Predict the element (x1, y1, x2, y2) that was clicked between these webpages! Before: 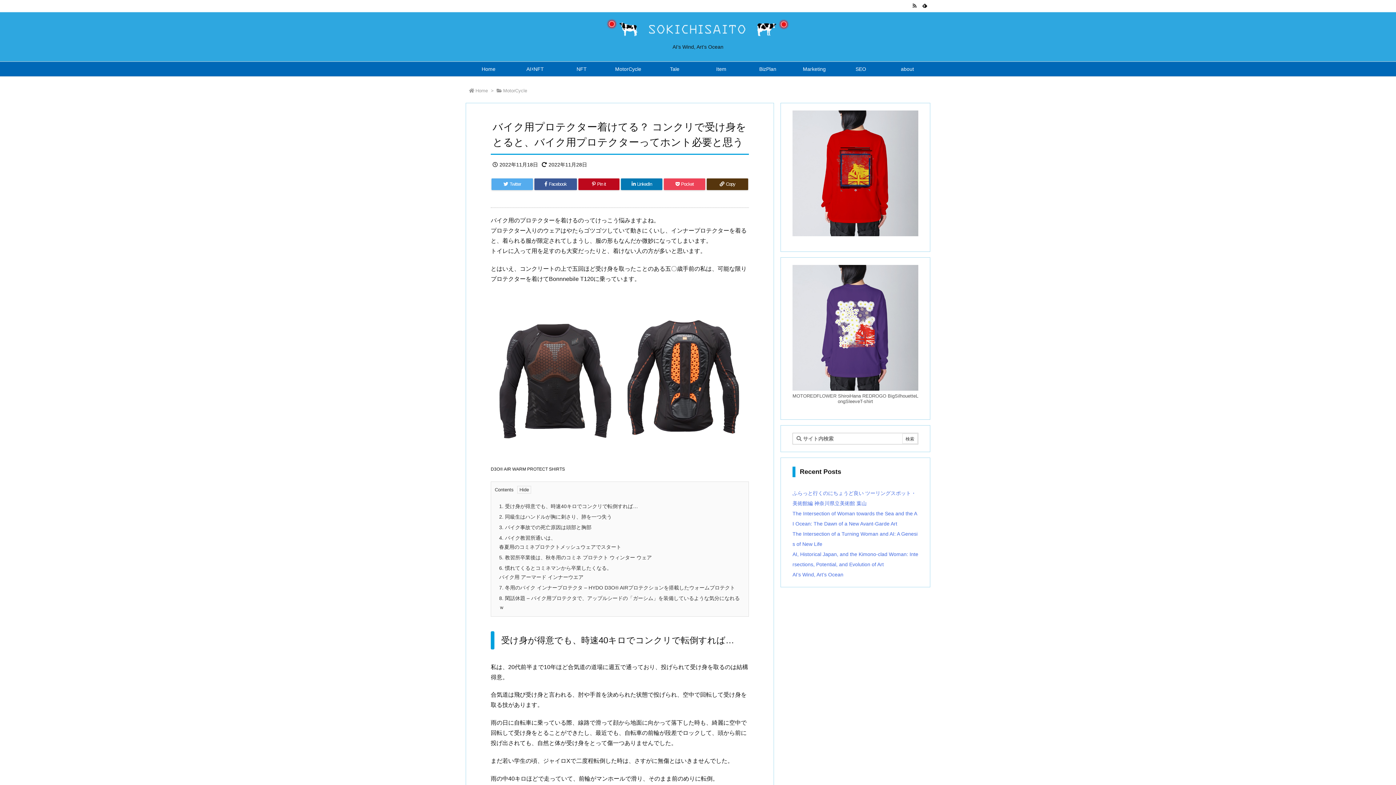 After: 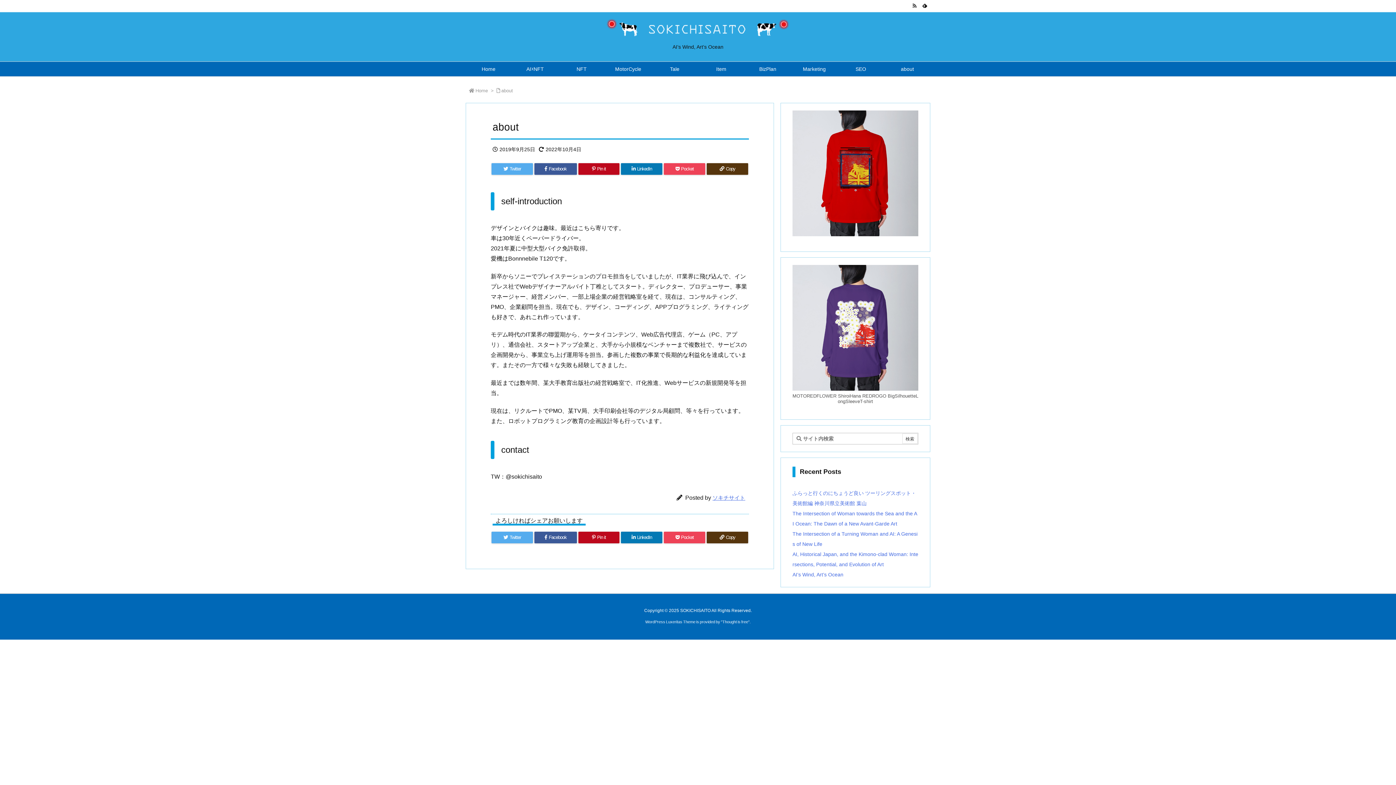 Action: label: about bbox: (884, 61, 930, 76)